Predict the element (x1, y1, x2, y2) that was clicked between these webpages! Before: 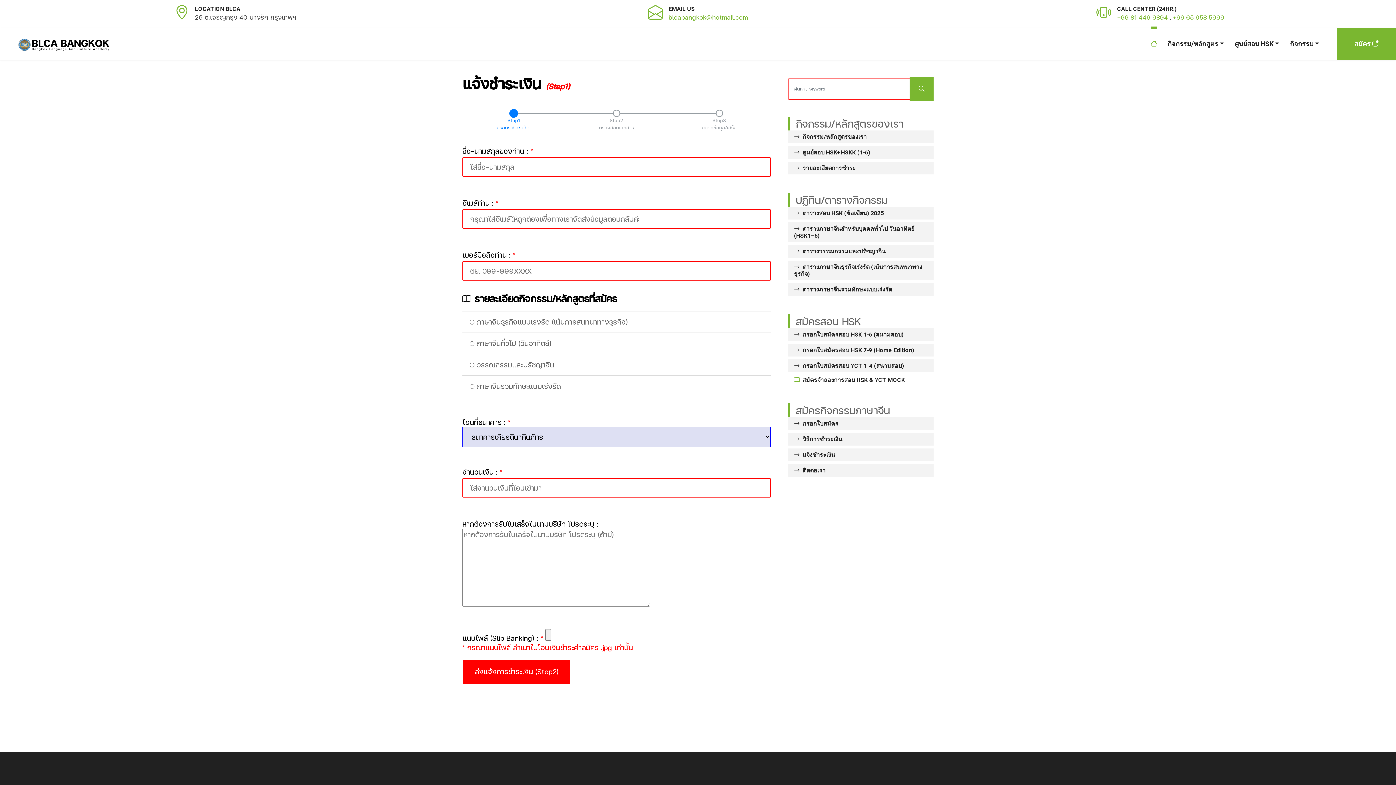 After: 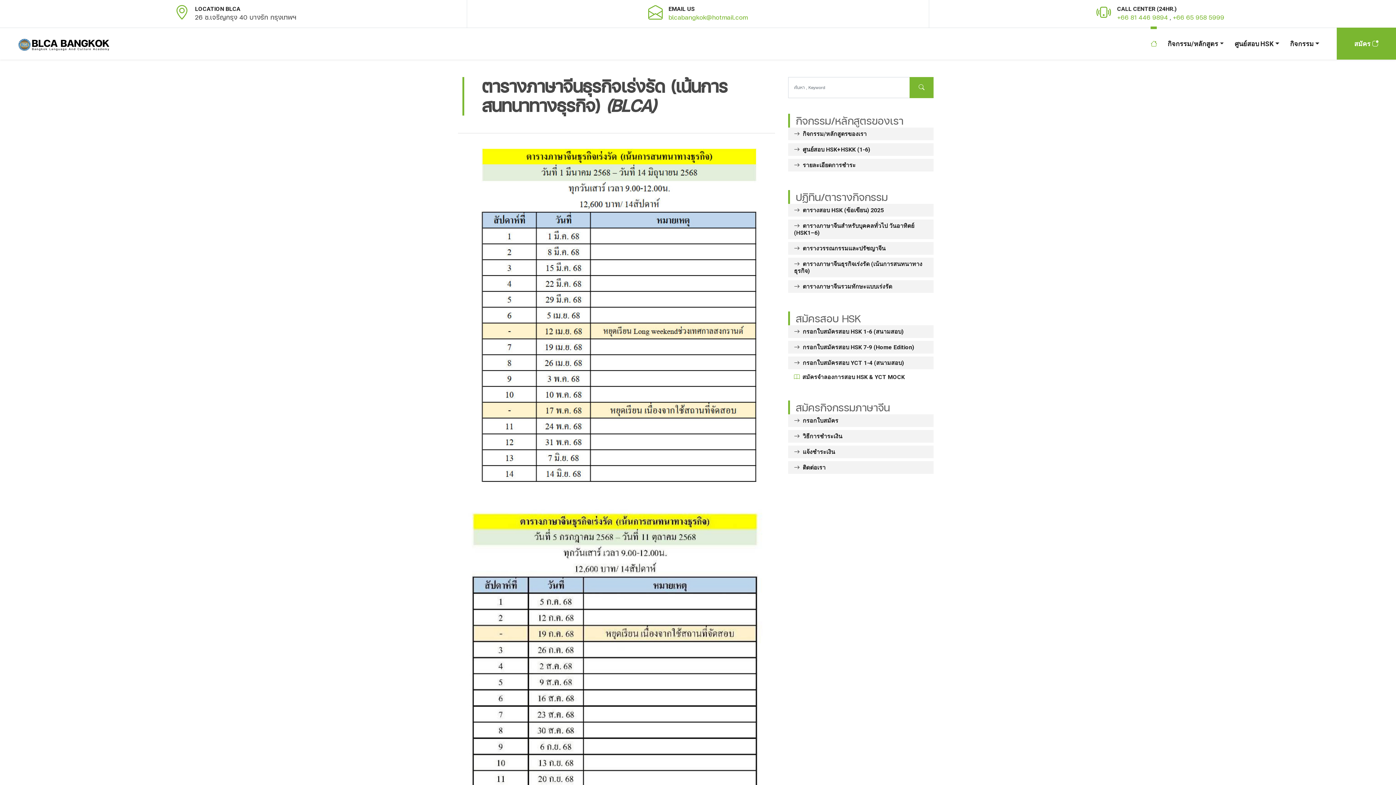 Action: bbox: (788, 260, 933, 280) label: ตารางภาษาจีนธุรกิจเร่งรัด (เน้นการสนทนาทางธุรกิจ)